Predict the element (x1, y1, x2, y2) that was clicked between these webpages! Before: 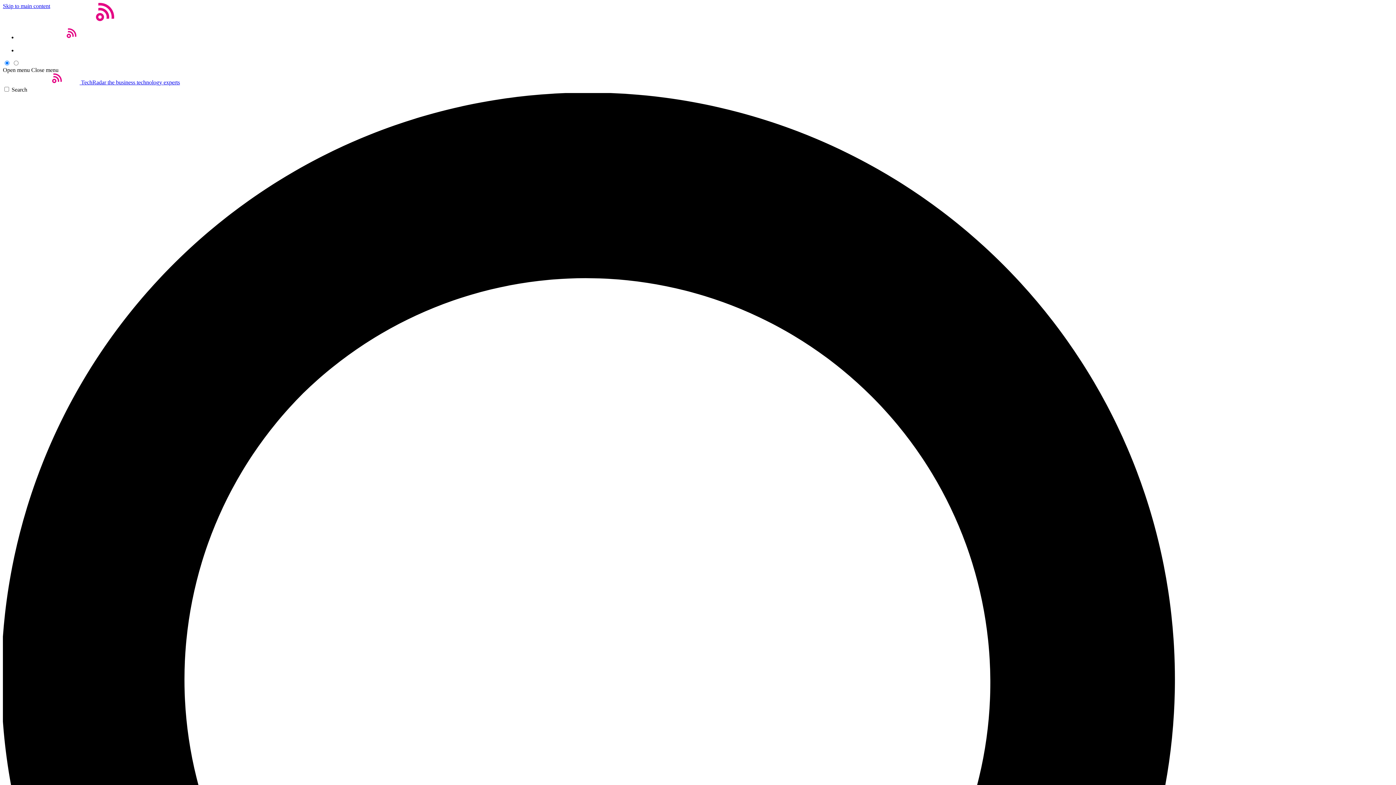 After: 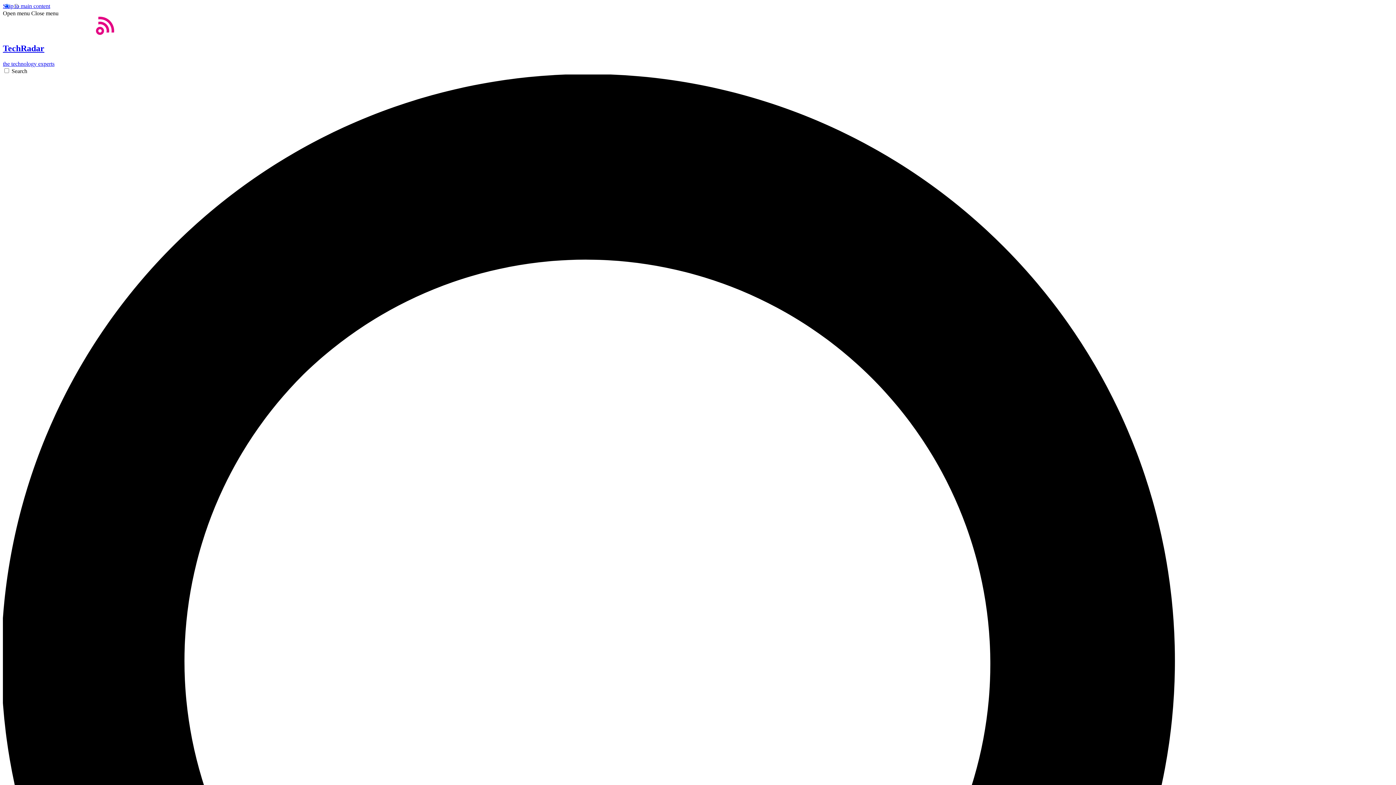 Action: bbox: (2, 16, 114, 22)